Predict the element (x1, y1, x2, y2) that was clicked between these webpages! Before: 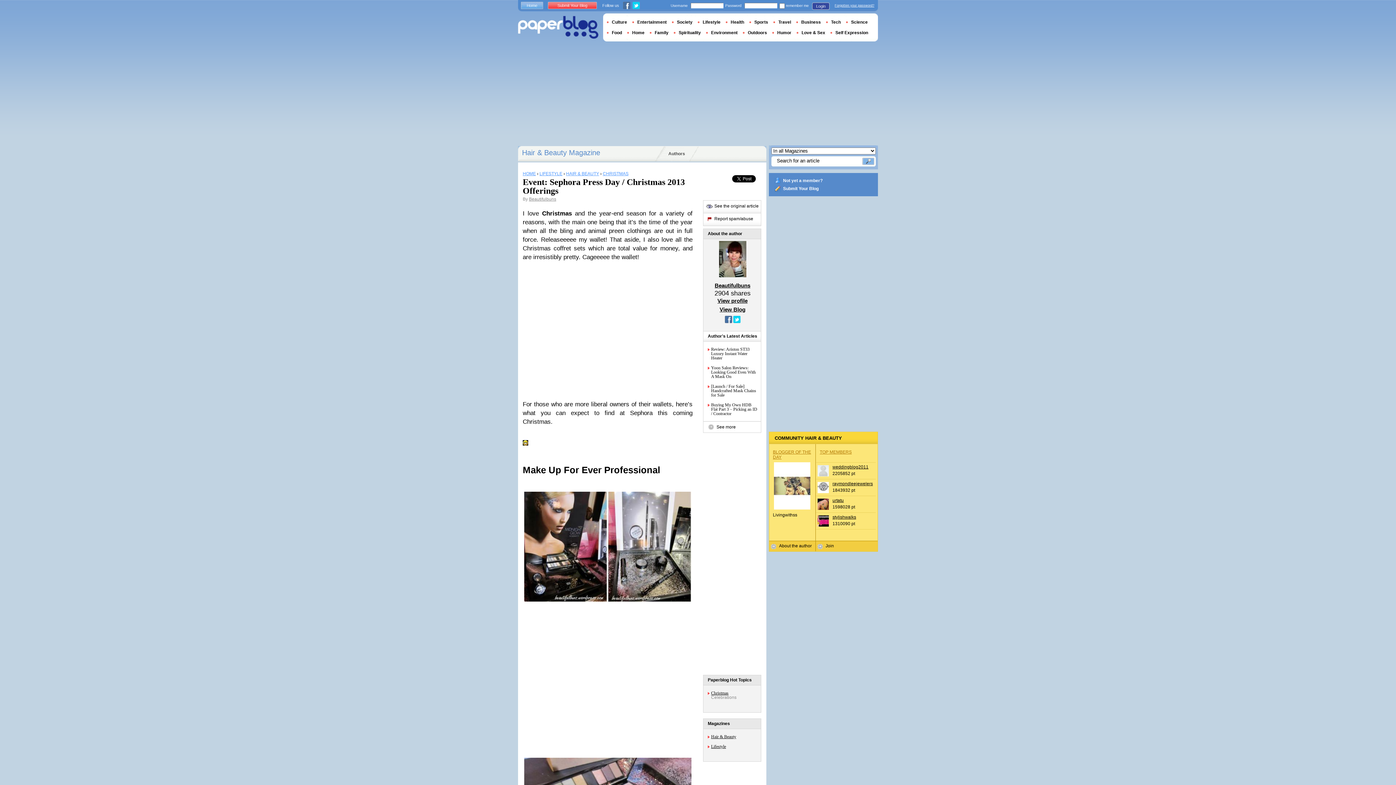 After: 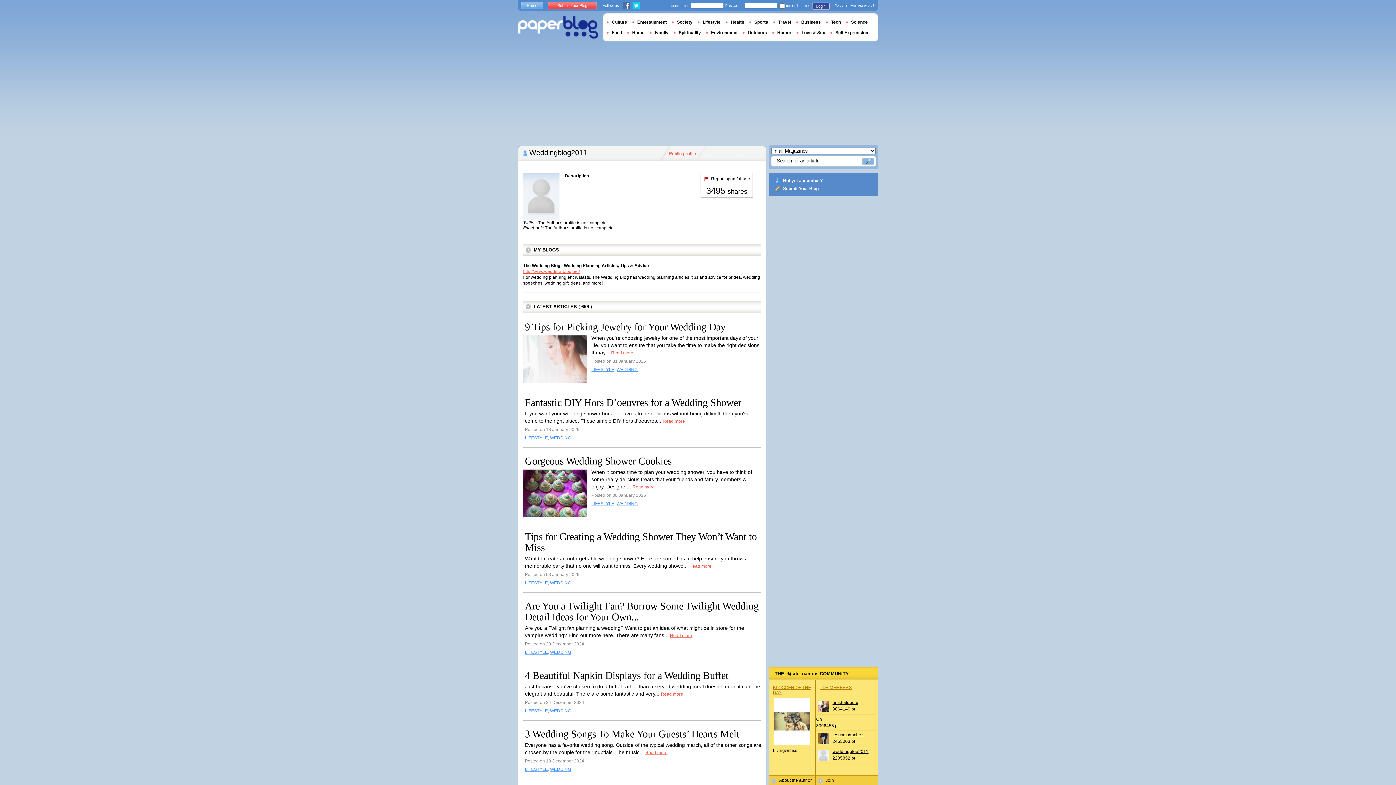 Action: label: weddingblog2011 bbox: (832, 464, 868, 469)